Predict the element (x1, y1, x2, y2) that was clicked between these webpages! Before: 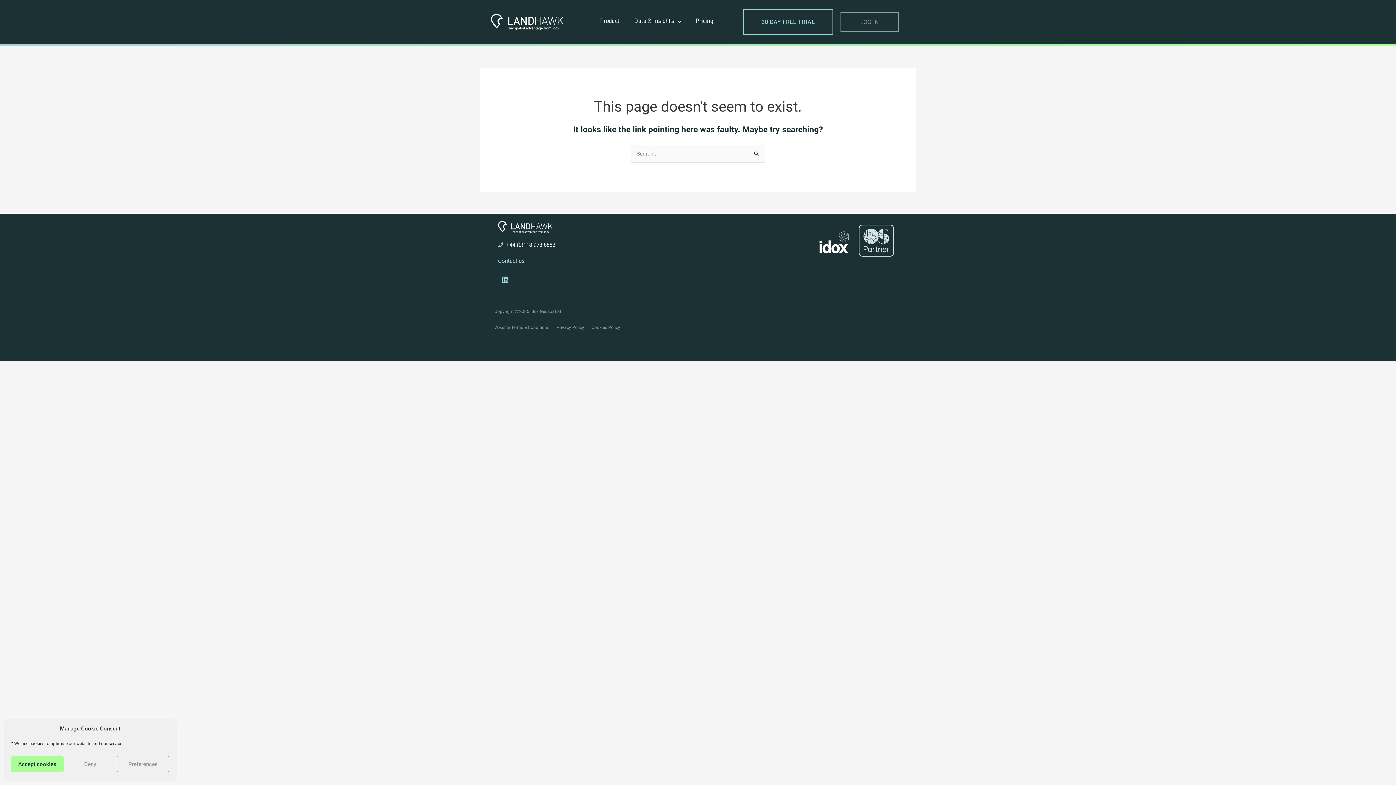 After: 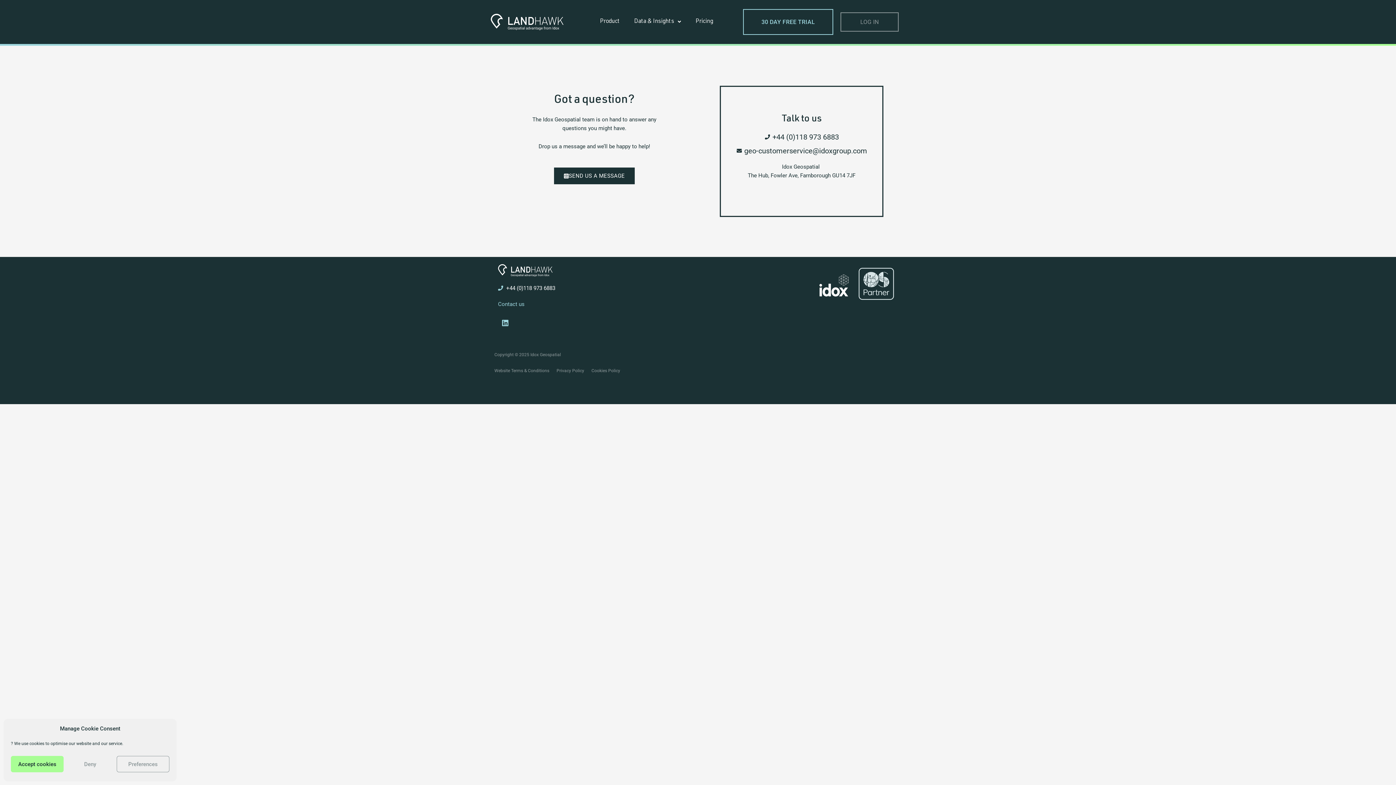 Action: label: Contact us bbox: (498, 256, 805, 265)